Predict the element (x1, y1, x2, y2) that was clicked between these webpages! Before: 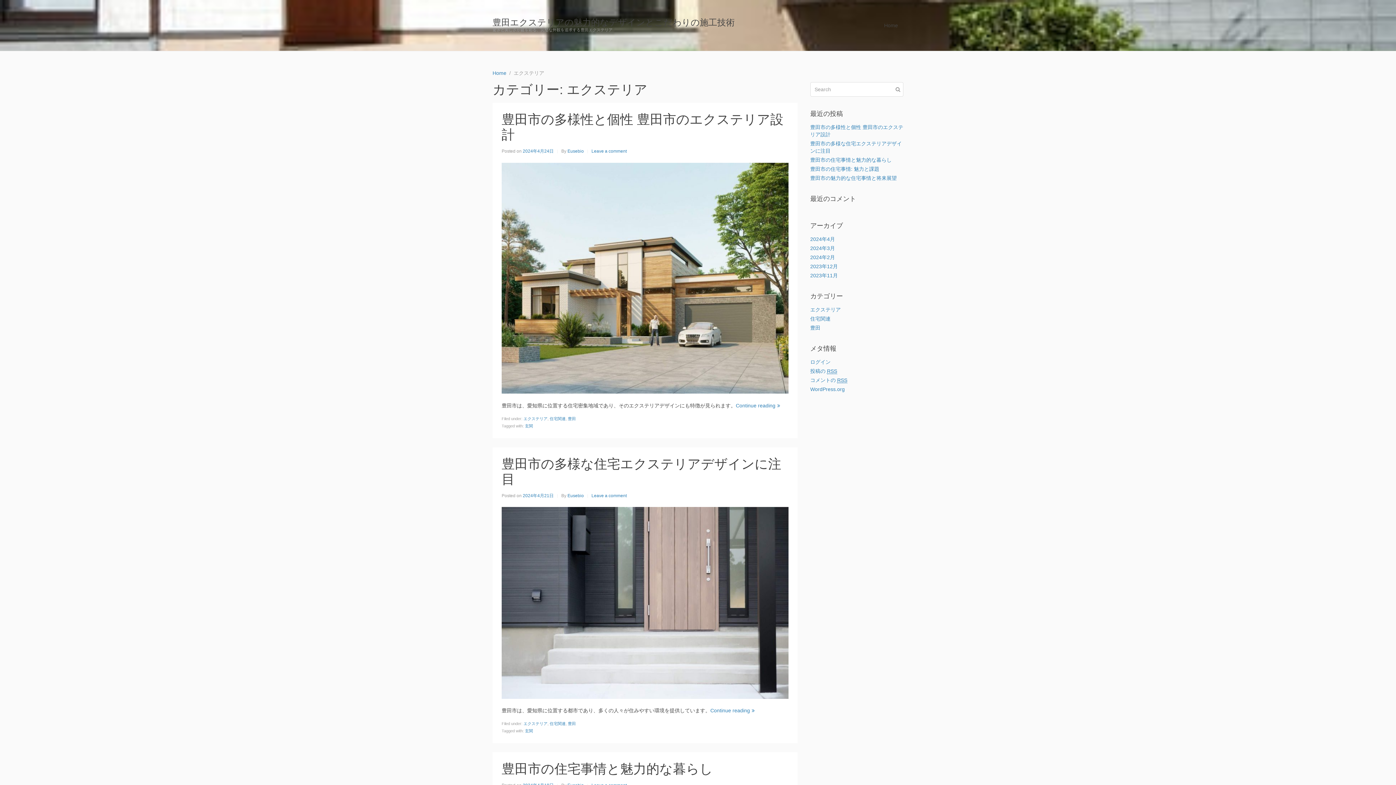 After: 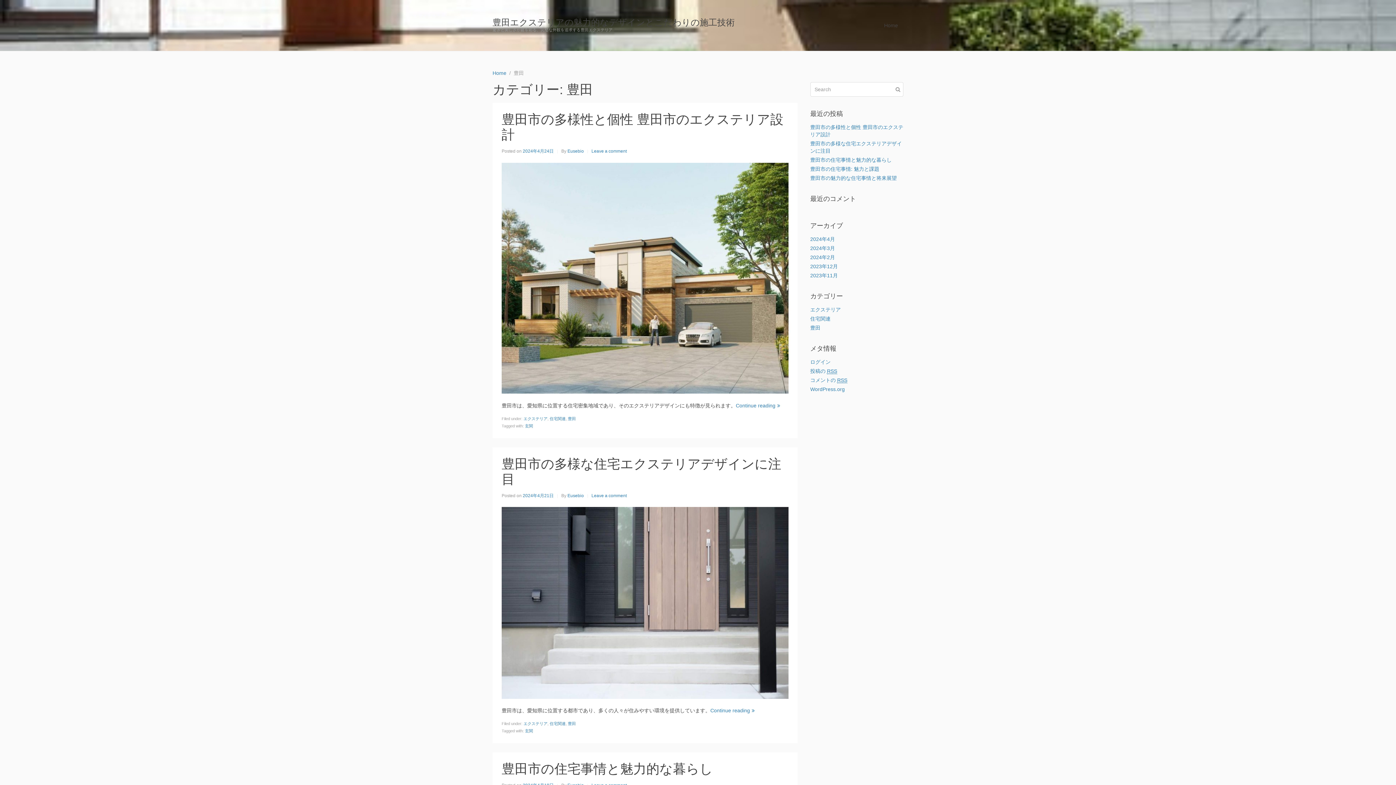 Action: label: 豊田 bbox: (568, 721, 576, 726)